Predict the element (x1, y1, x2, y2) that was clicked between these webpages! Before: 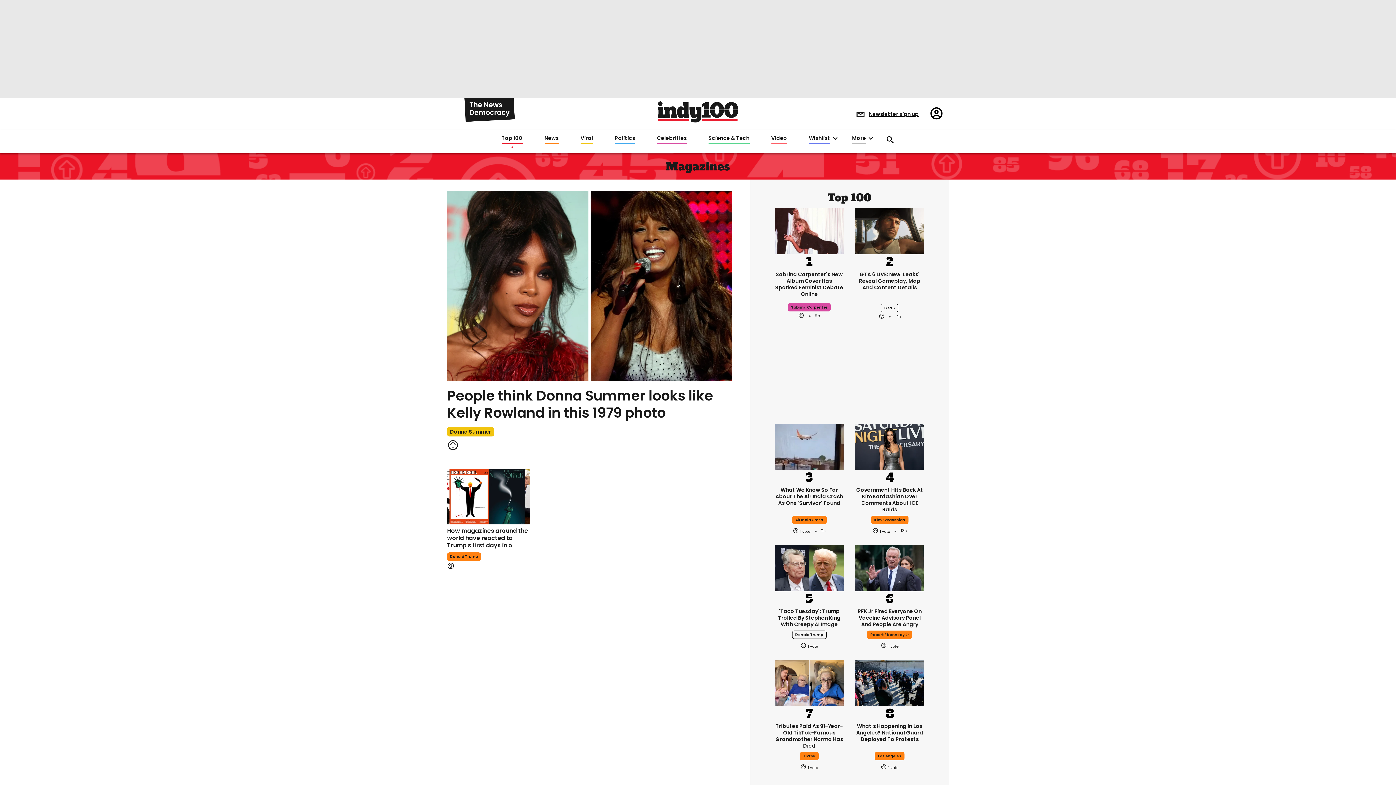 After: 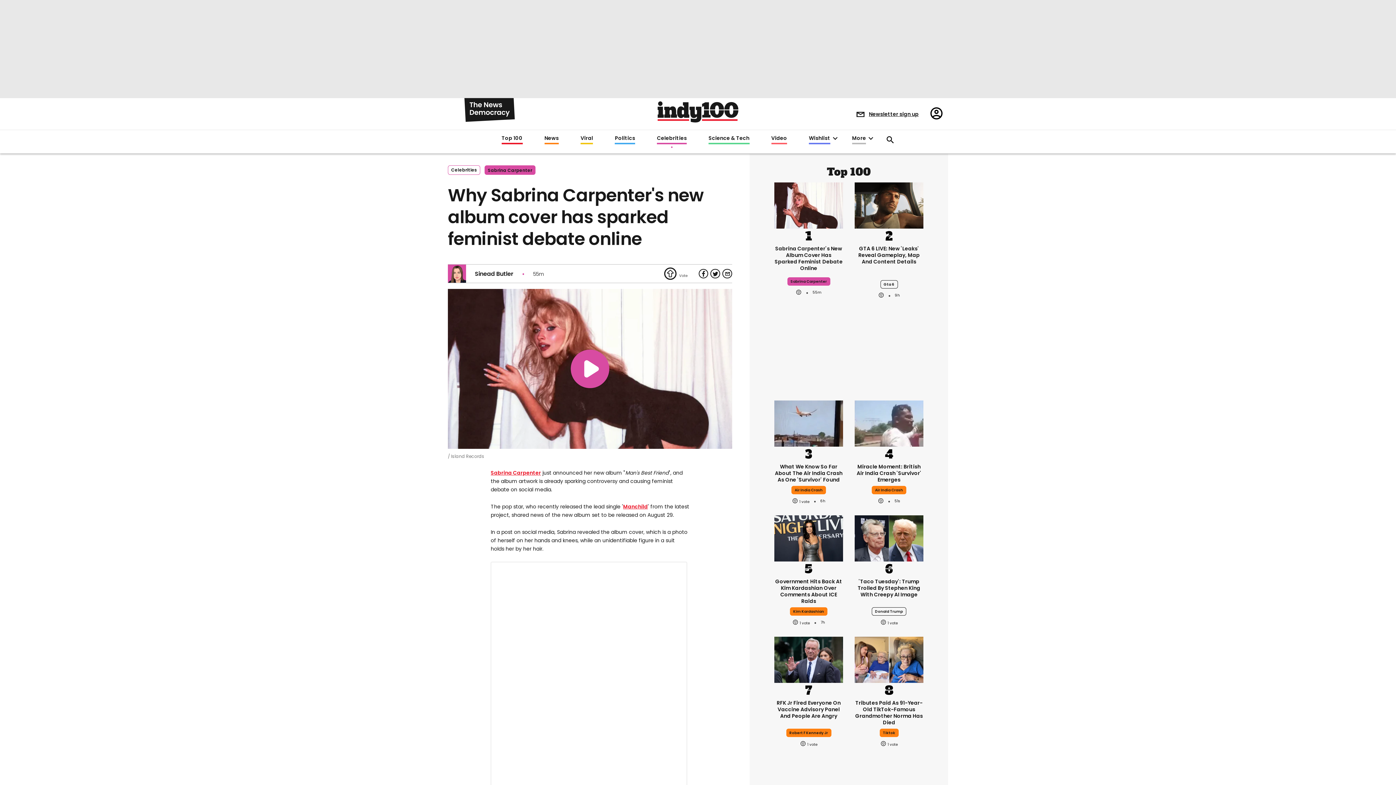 Action: label: Why Sabrina Carpenter's new album cover has sparked feminist debate online bbox: (775, 271, 843, 290)